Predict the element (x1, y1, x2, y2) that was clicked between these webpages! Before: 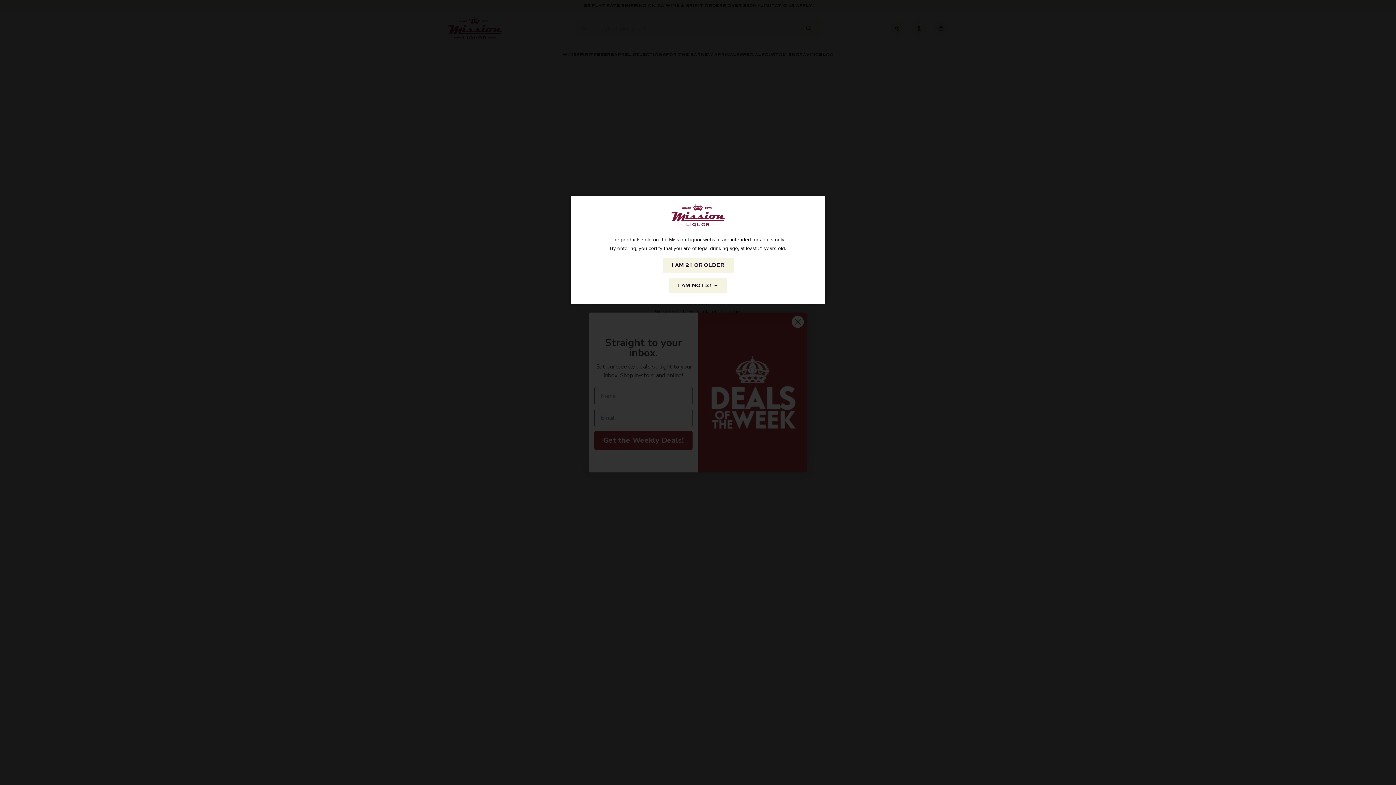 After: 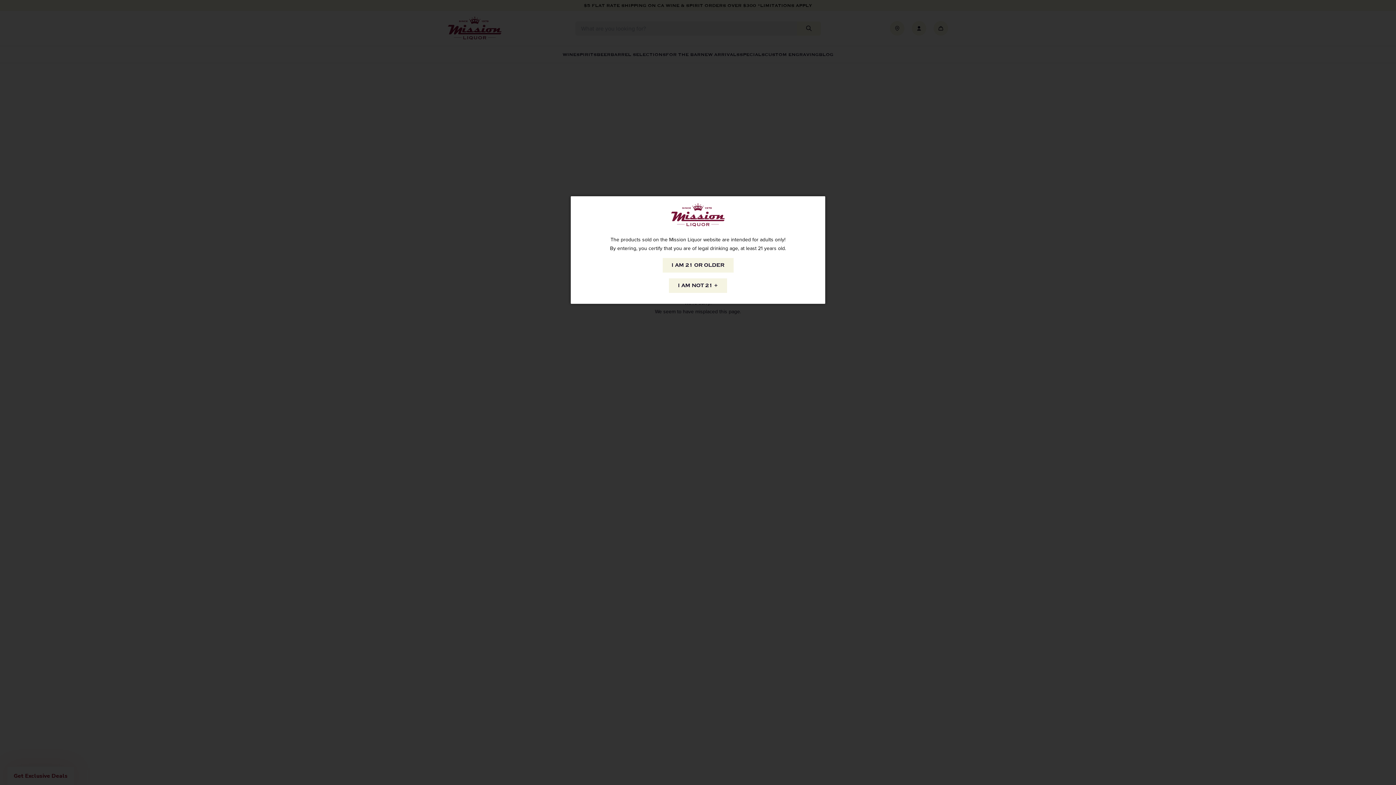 Action: label: I AM NOT 21 + bbox: (669, 278, 727, 293)